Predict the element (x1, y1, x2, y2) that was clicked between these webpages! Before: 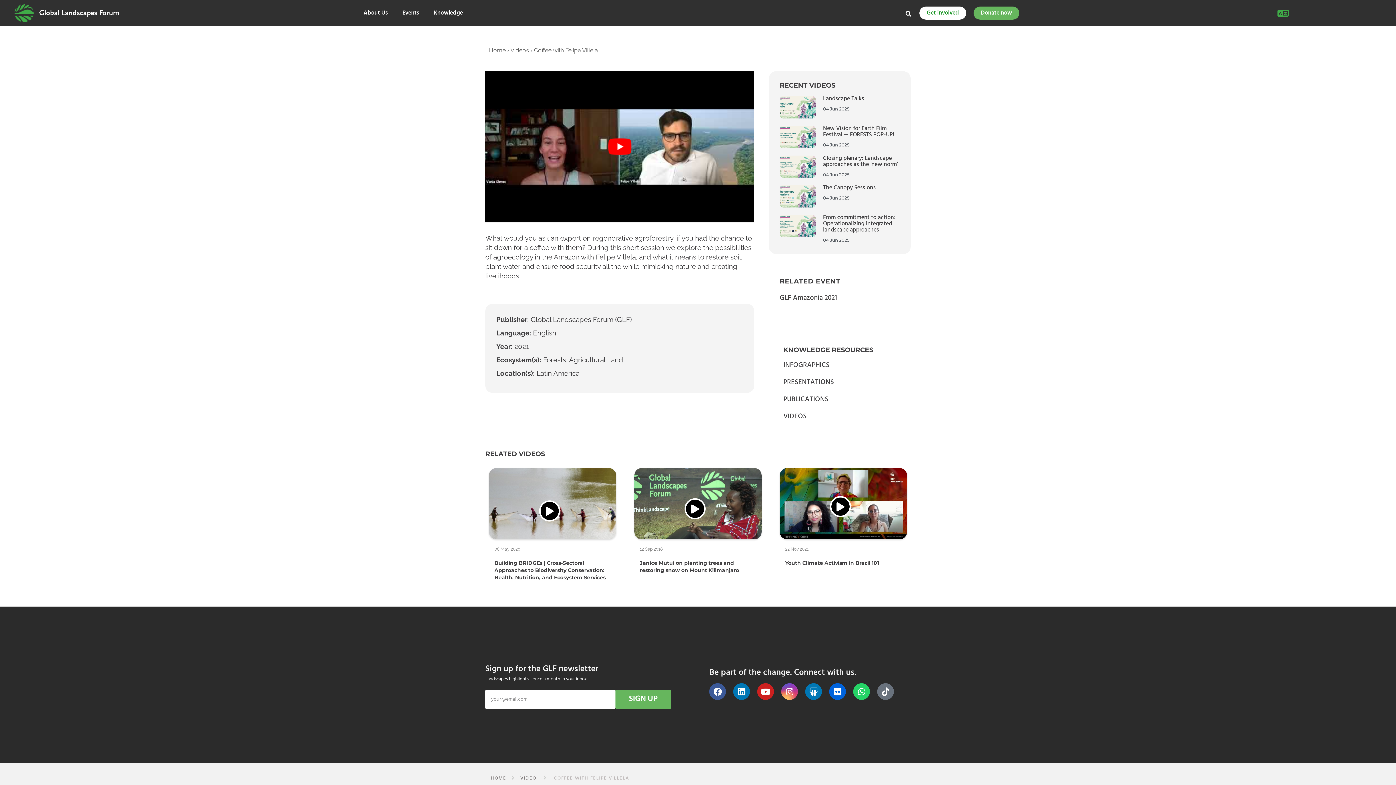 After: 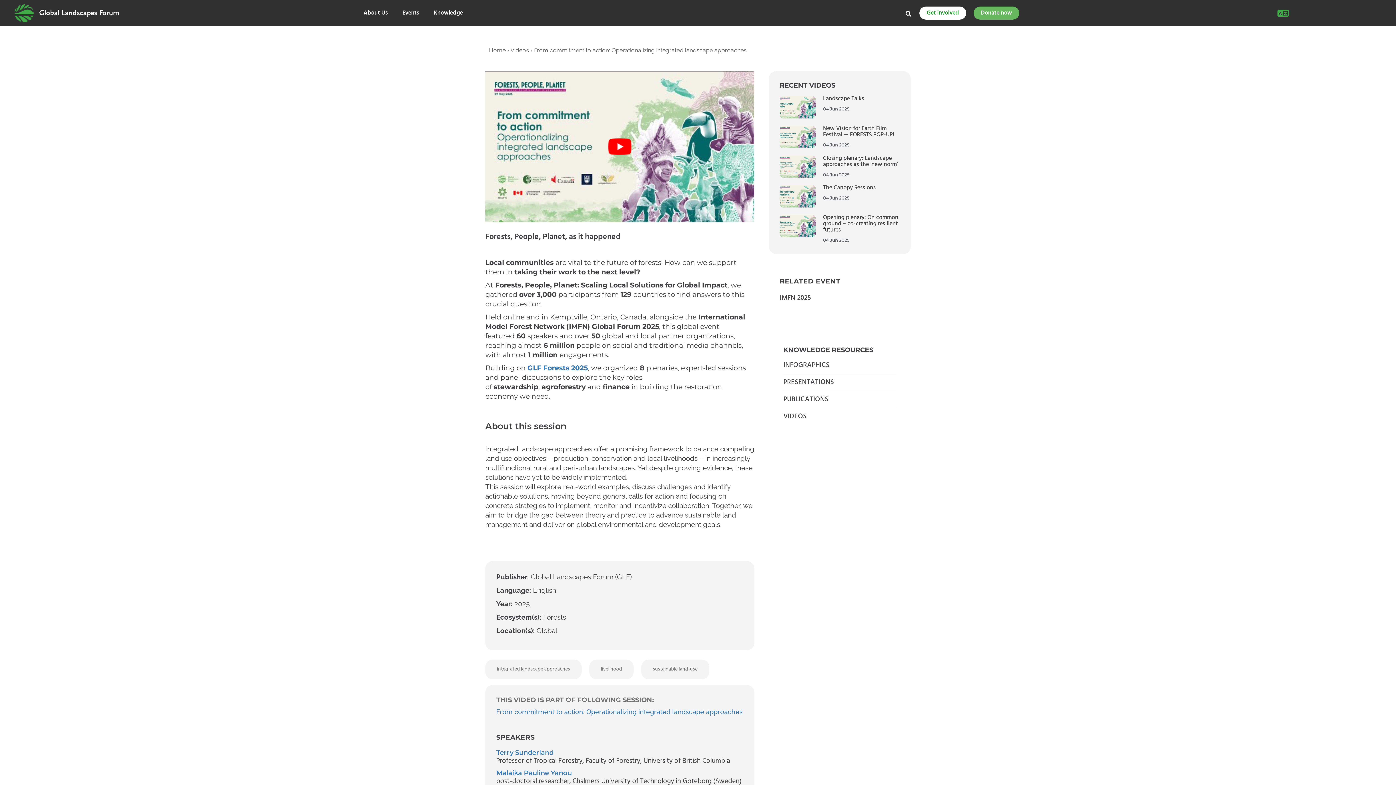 Action: bbox: (779, 214, 815, 237)